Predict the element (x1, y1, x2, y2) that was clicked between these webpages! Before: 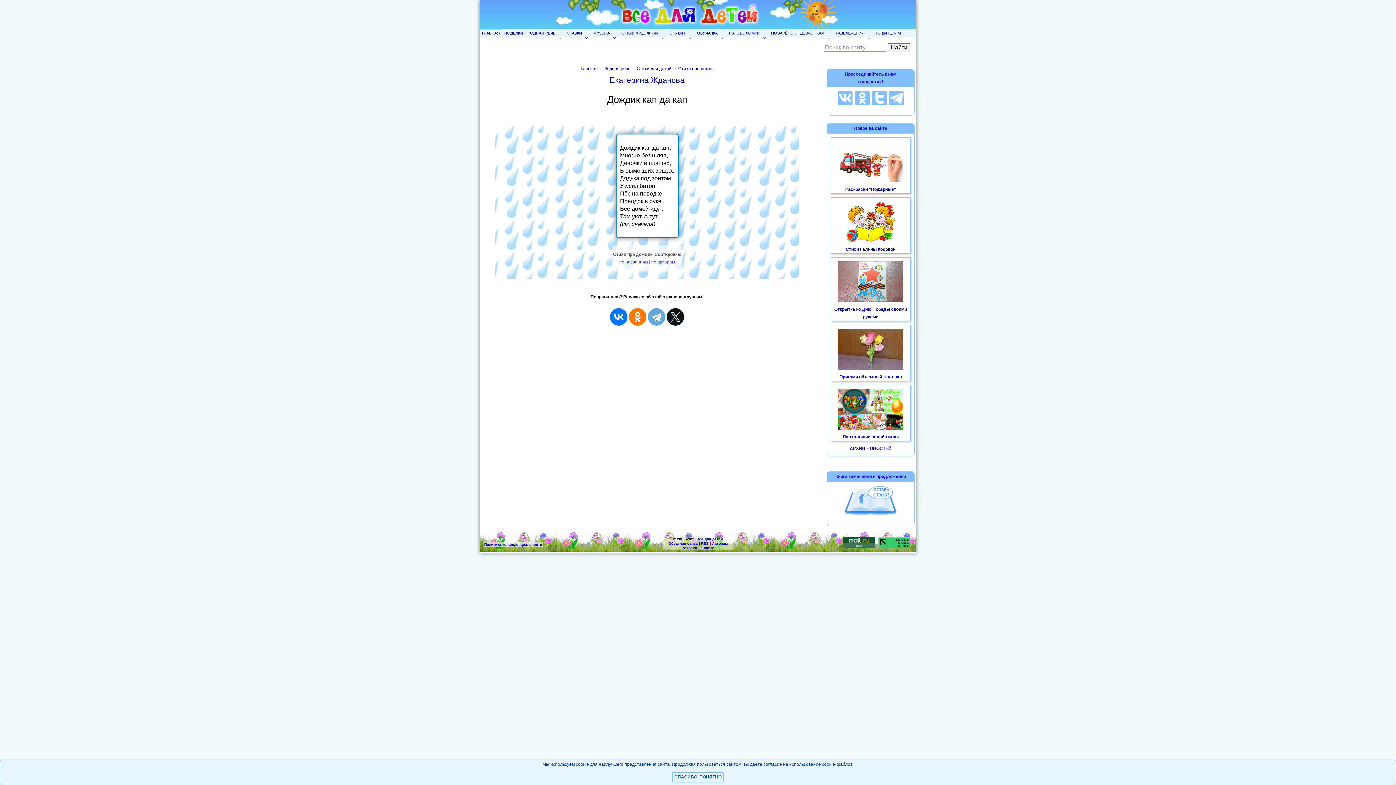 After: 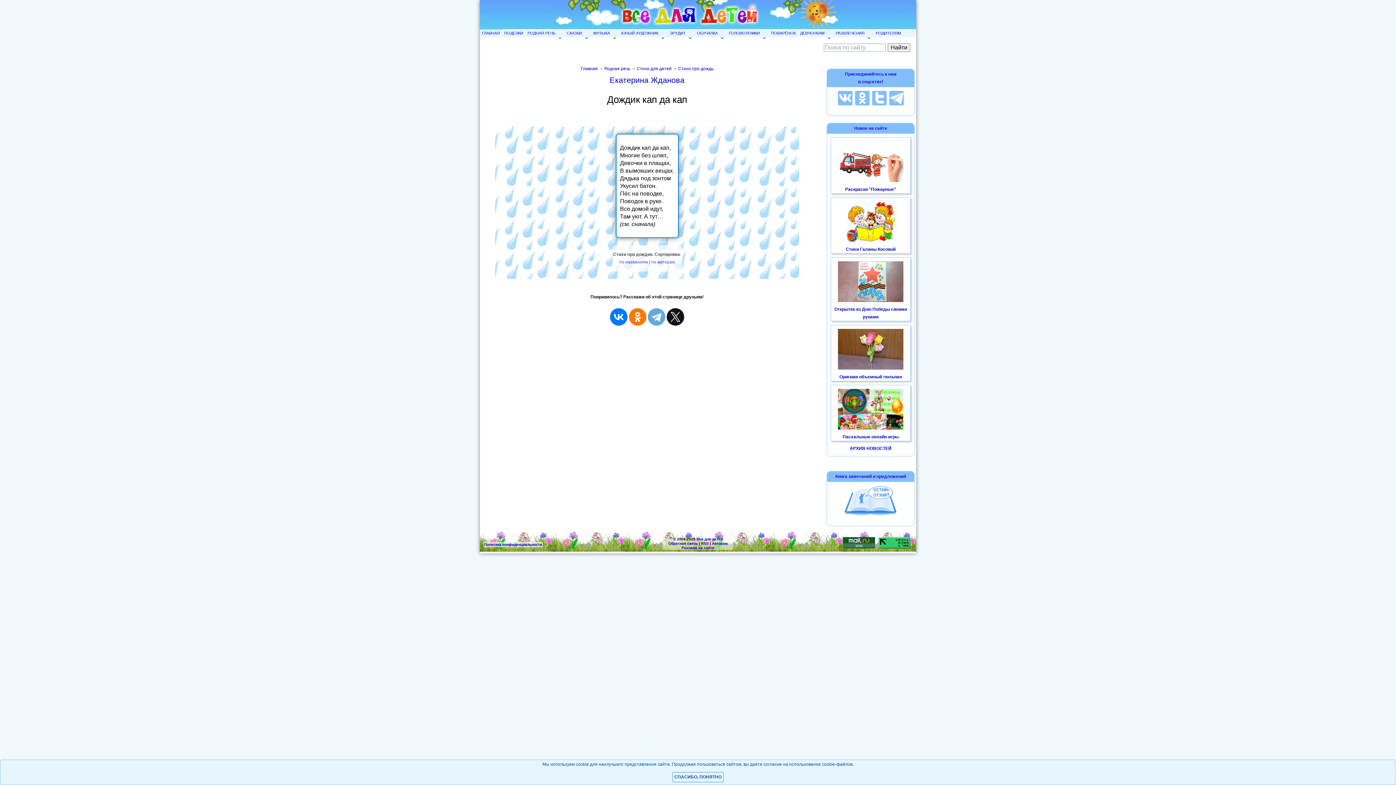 Action: bbox: (871, 105, 887, 110)